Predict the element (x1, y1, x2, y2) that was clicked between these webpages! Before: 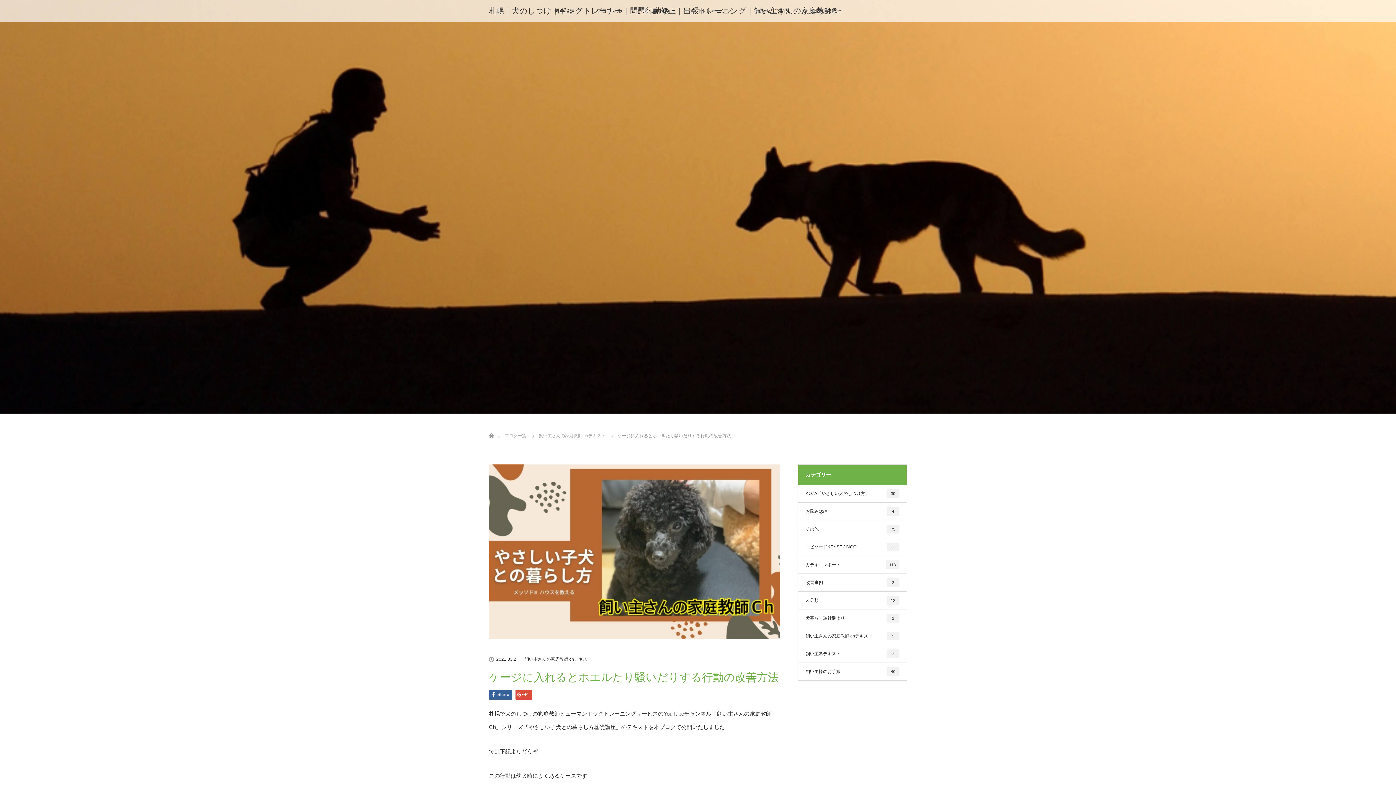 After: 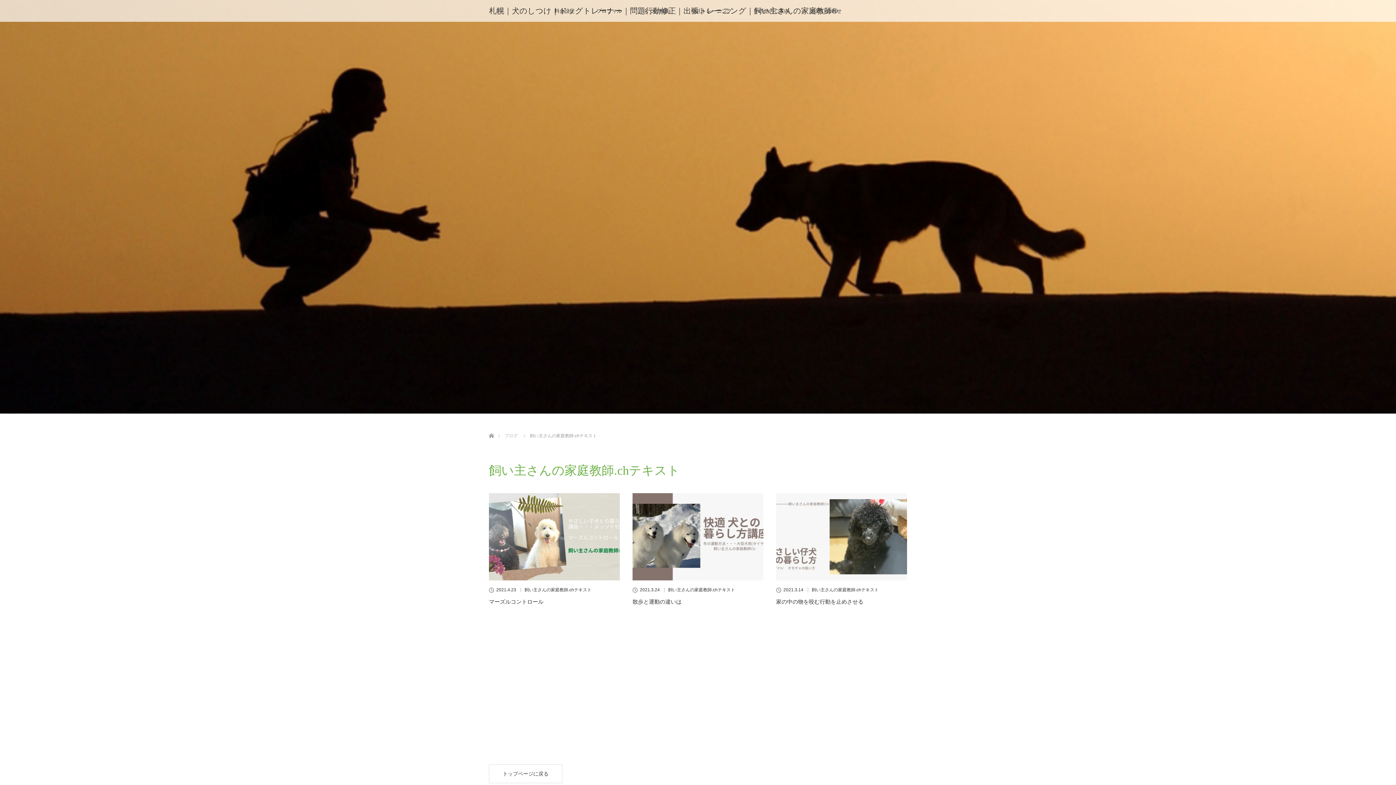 Action: bbox: (538, 433, 605, 438) label: 飼い主さんの家庭教師.chテキスト